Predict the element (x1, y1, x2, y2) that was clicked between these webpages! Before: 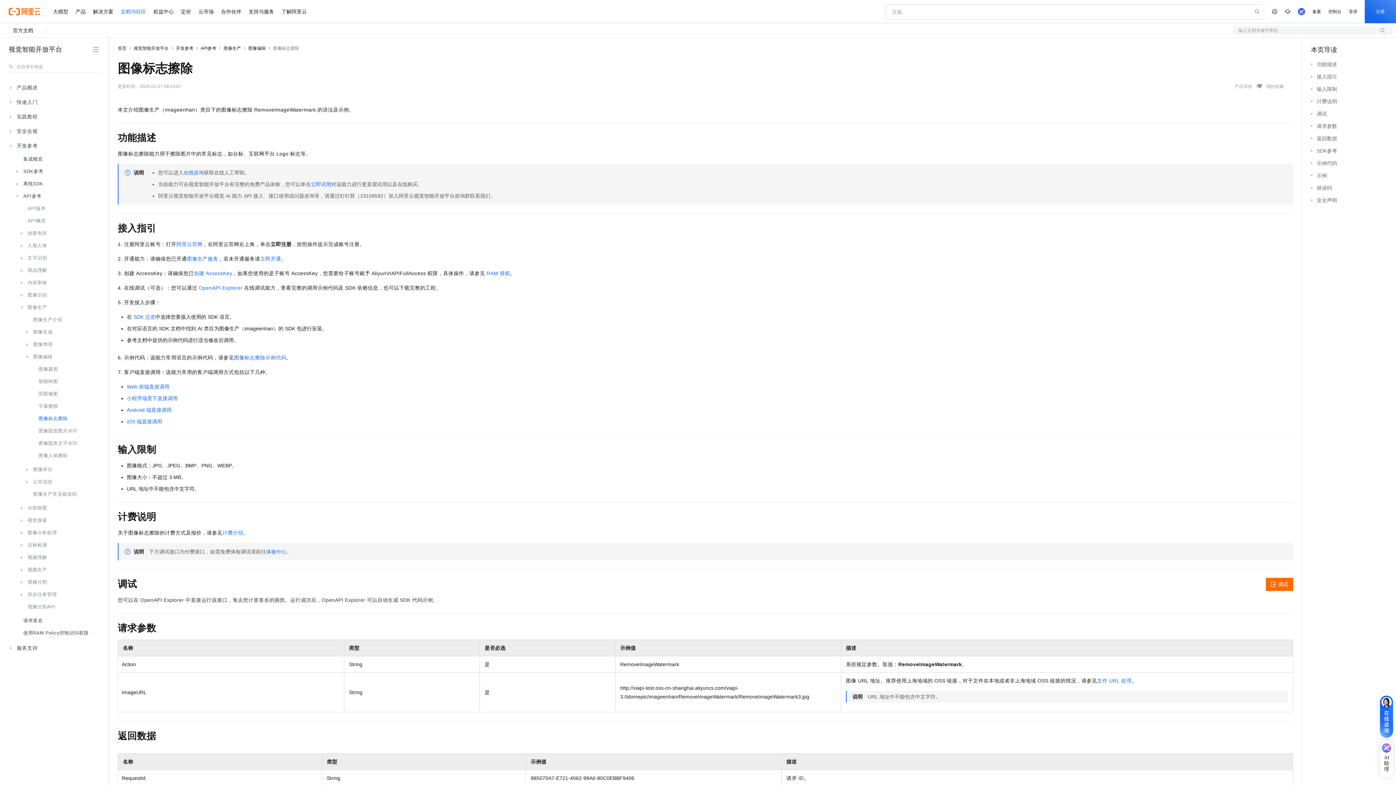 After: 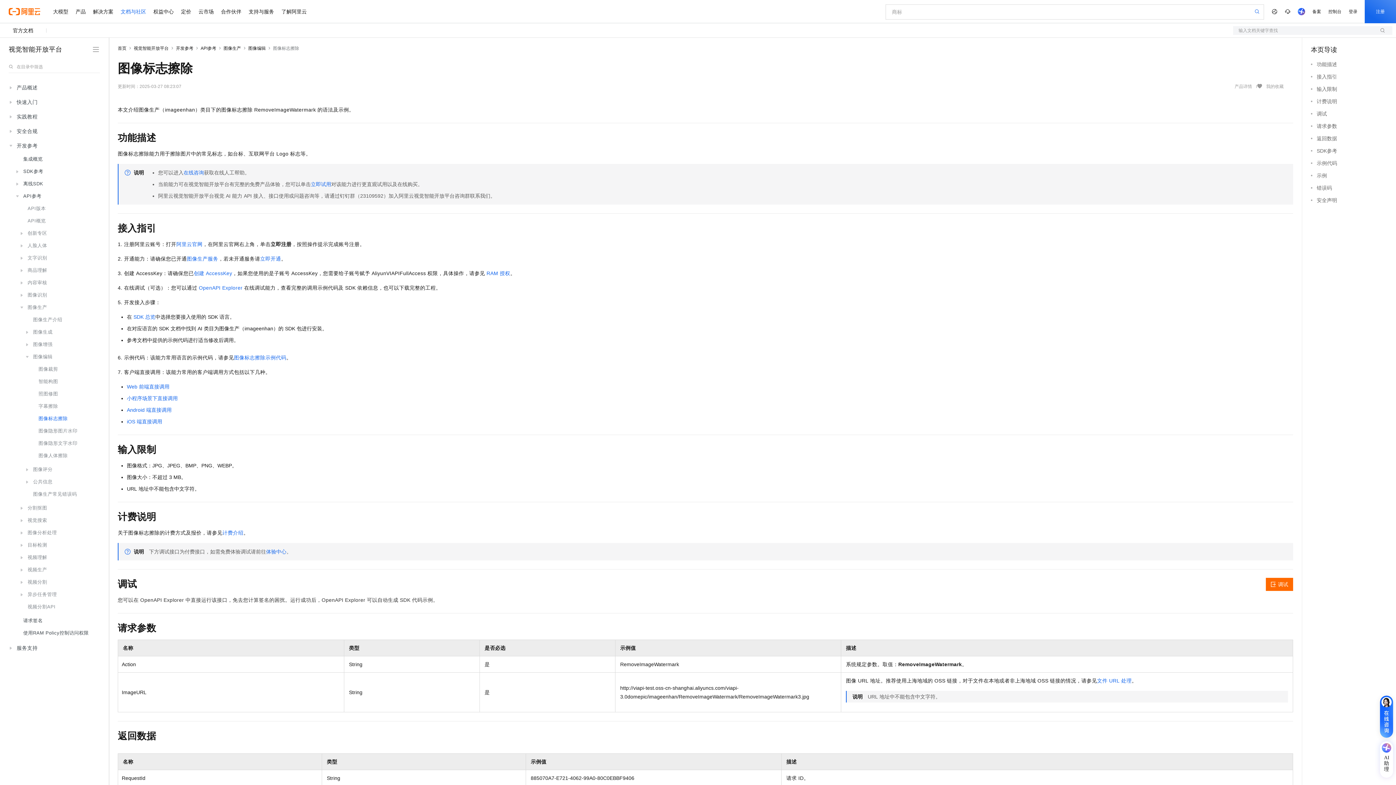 Action: label: AI助理 bbox: (1380, 741, 1393, 778)